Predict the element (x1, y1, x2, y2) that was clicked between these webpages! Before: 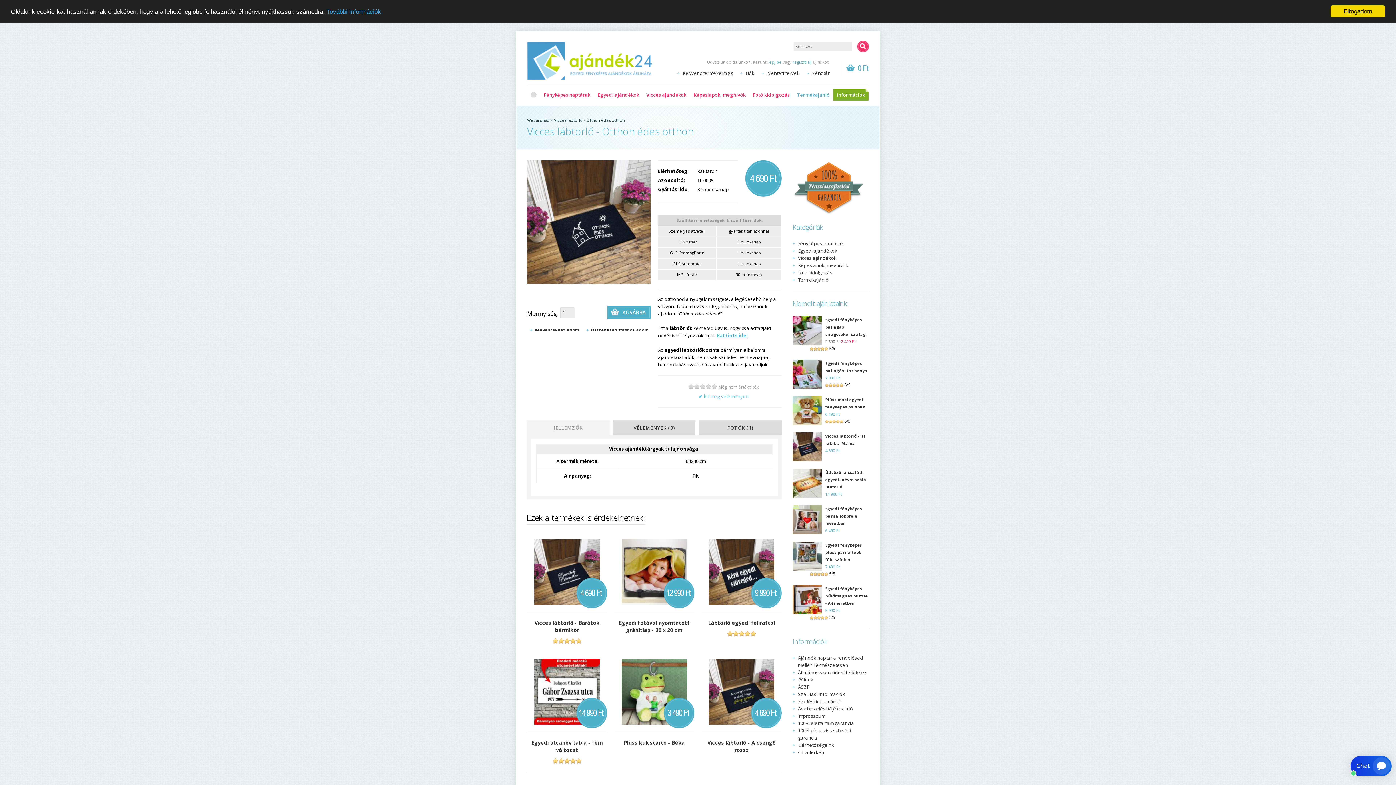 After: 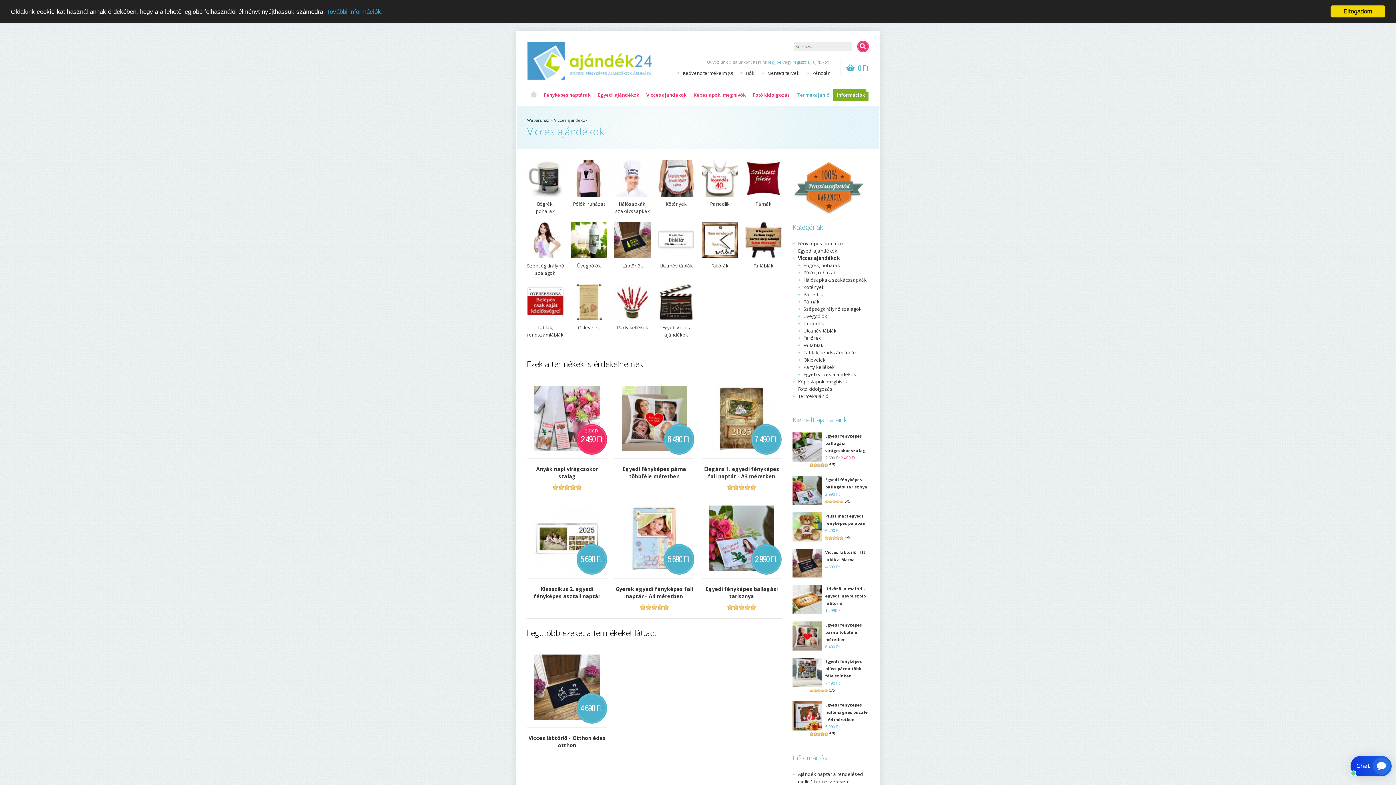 Action: bbox: (798, 254, 836, 261) label: Vicces ajándékok